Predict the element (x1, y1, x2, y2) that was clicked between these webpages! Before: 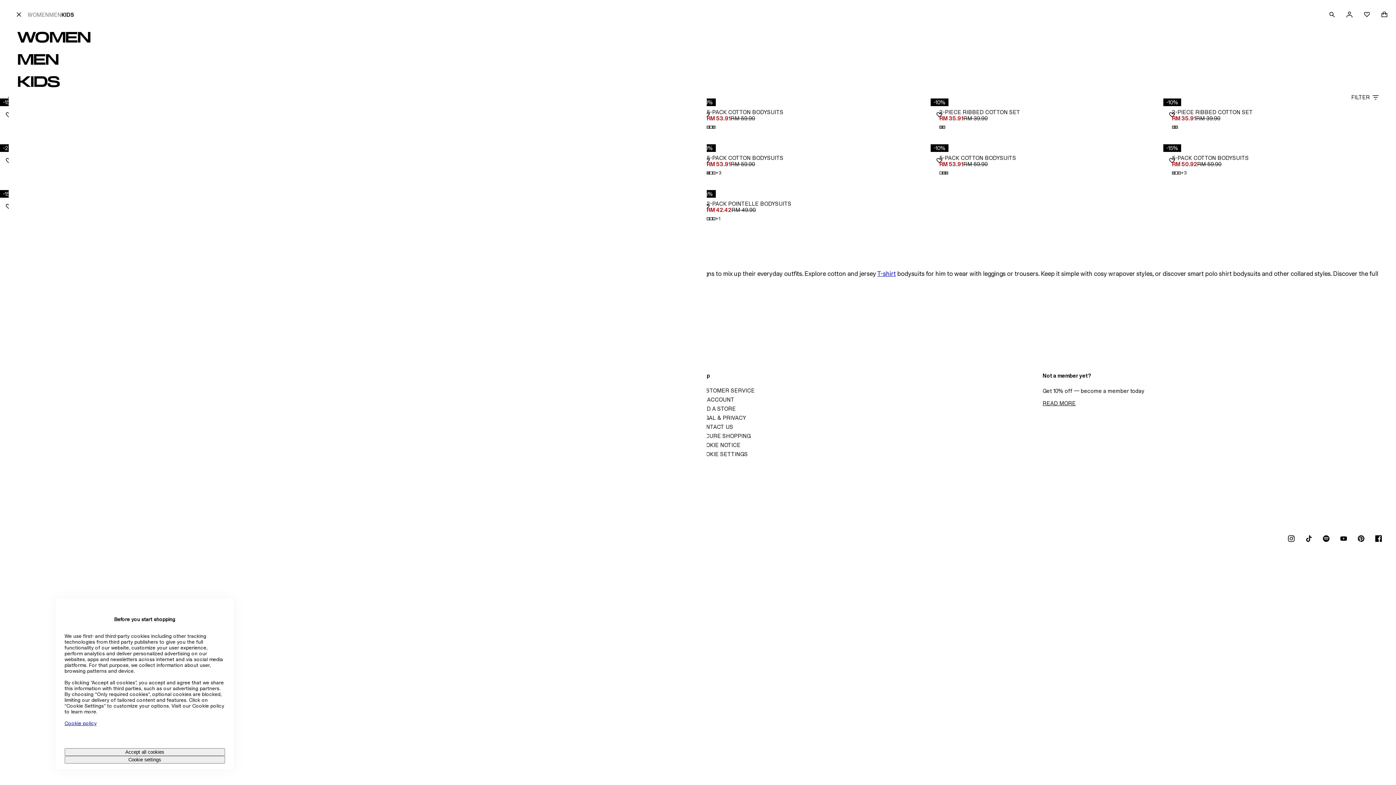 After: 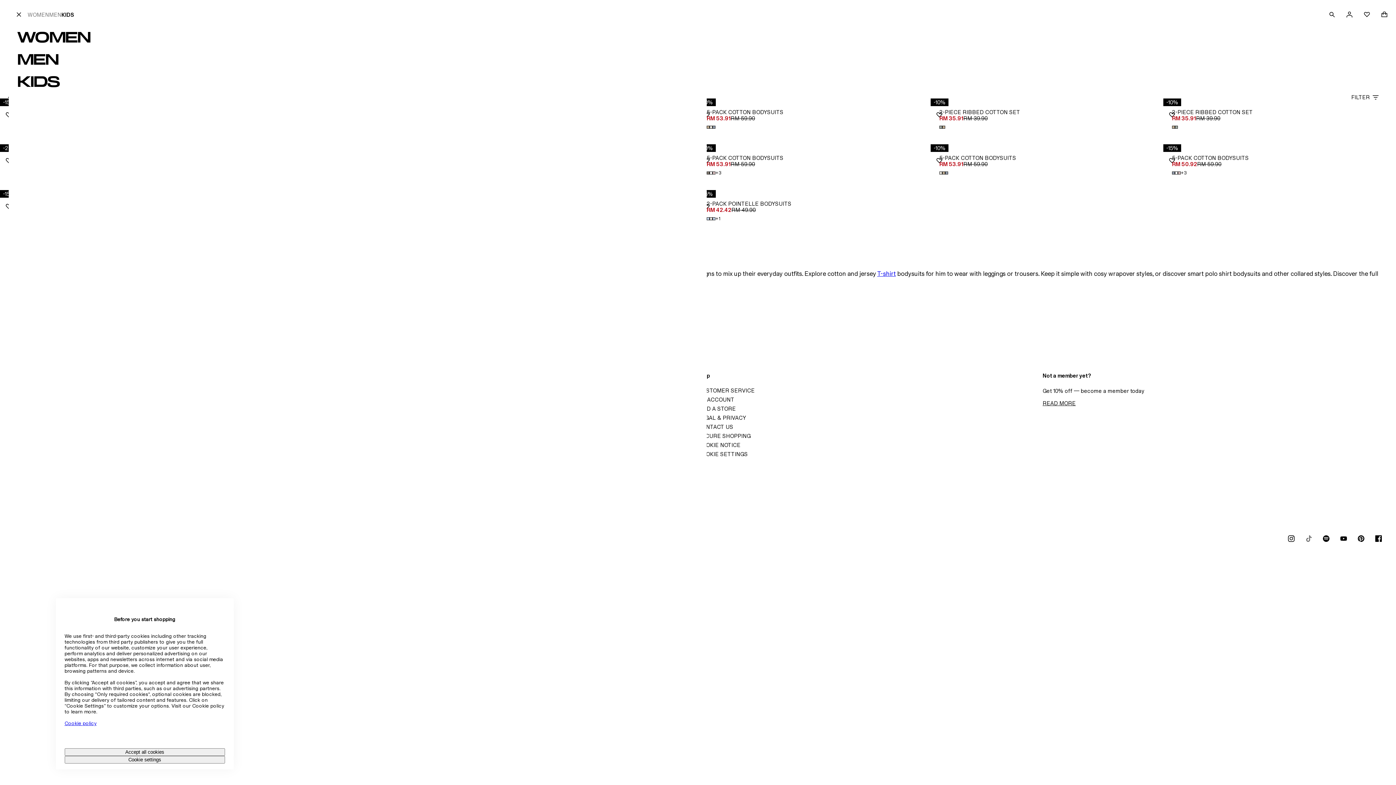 Action: label: TIKTOKLOGO bbox: (1300, 530, 1317, 547)